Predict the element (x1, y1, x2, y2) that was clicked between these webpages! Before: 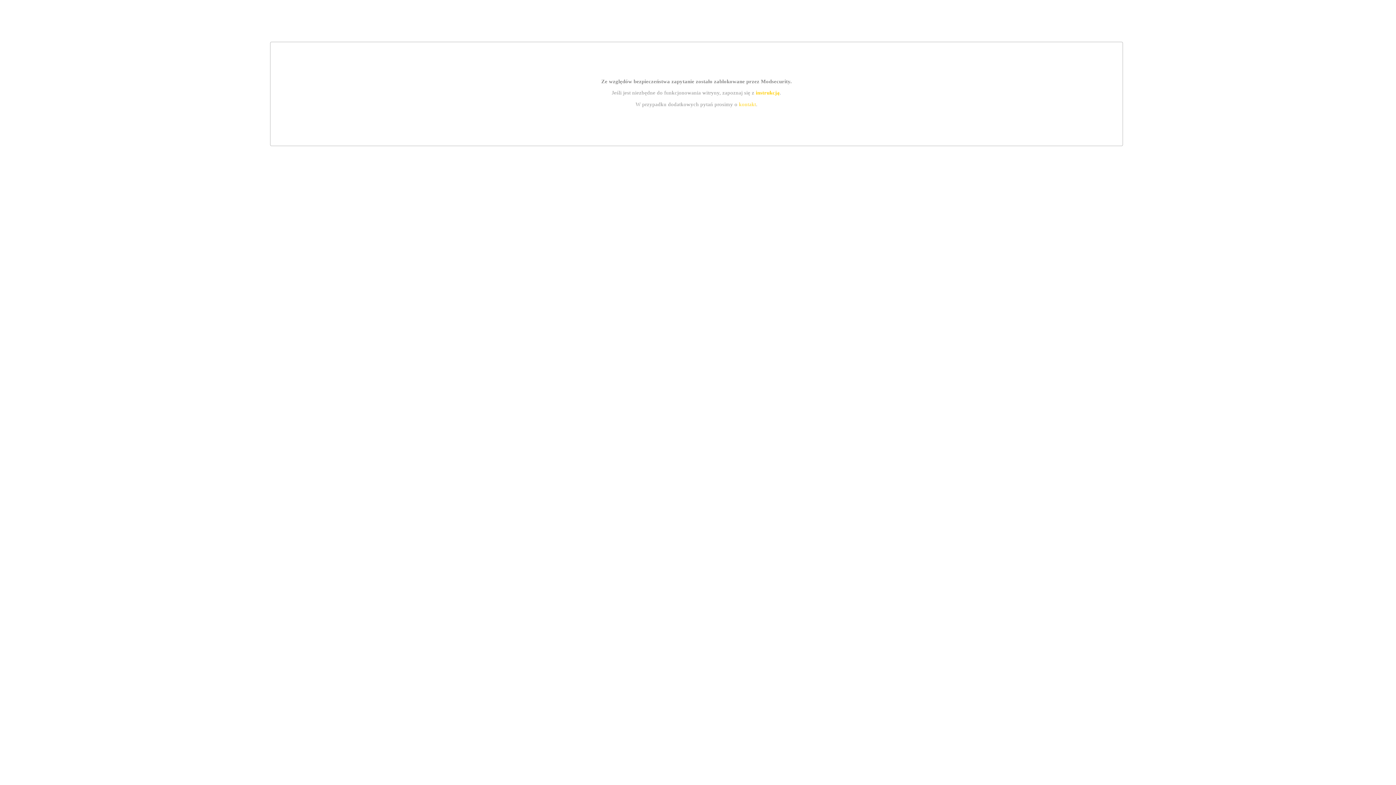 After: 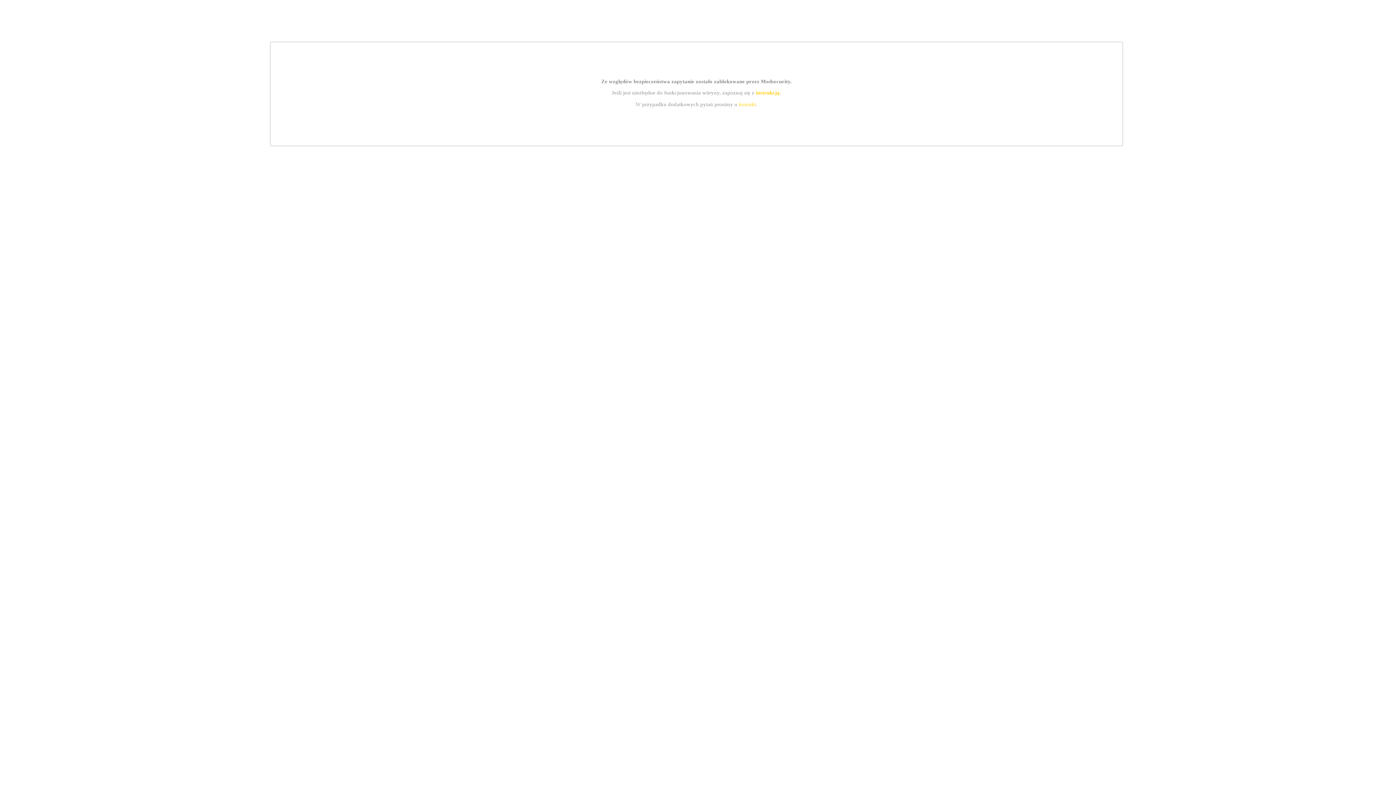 Action: bbox: (739, 101, 756, 107) label: kontakt